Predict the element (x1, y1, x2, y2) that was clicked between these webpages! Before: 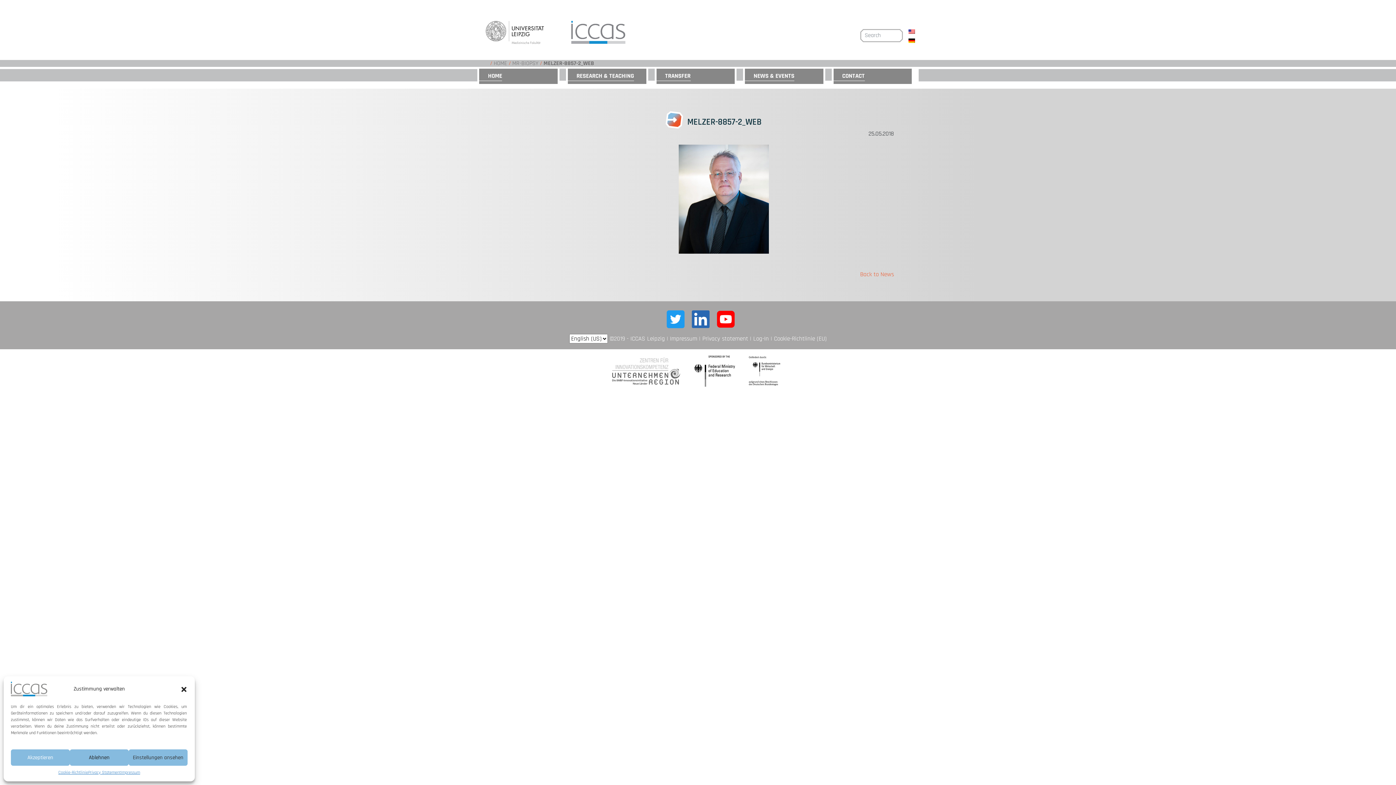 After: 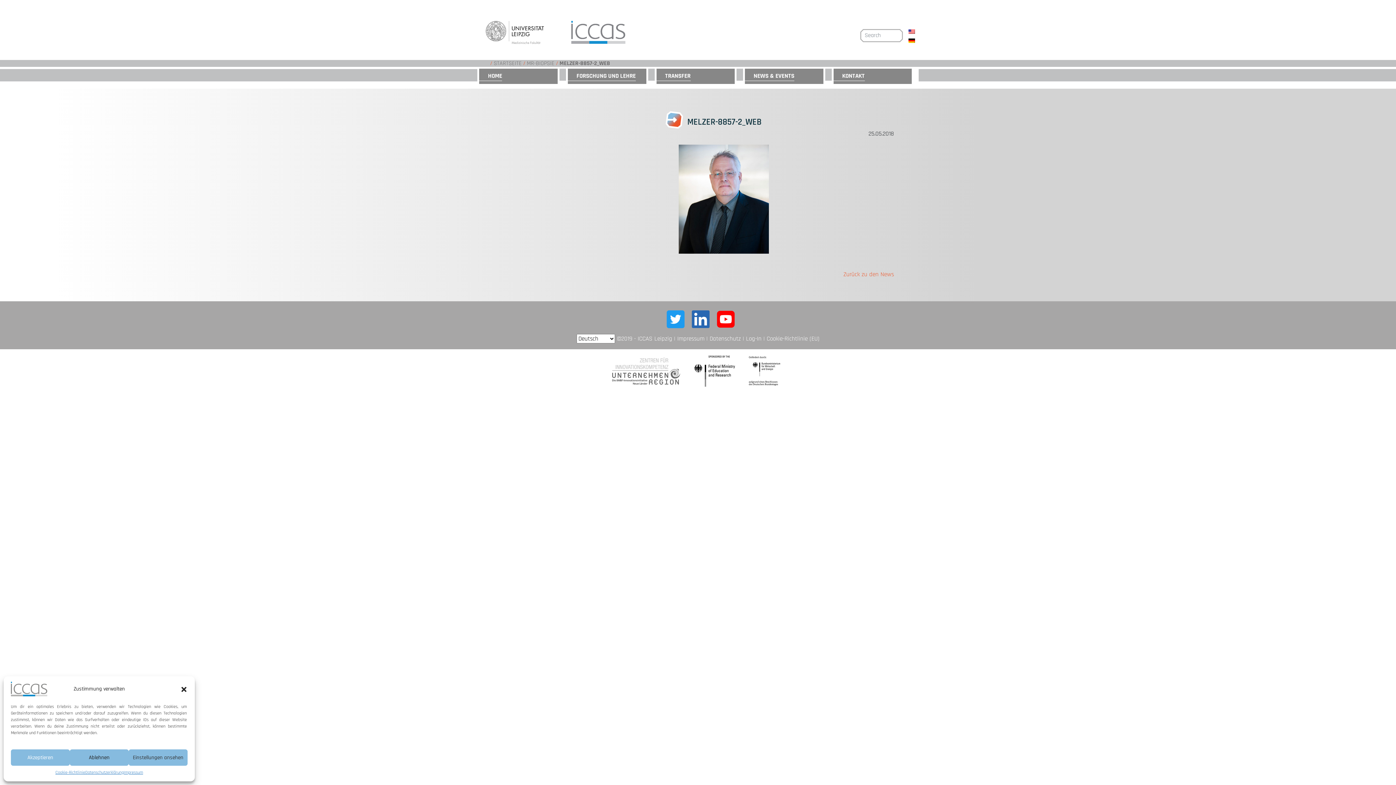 Action: bbox: (908, 36, 916, 44)